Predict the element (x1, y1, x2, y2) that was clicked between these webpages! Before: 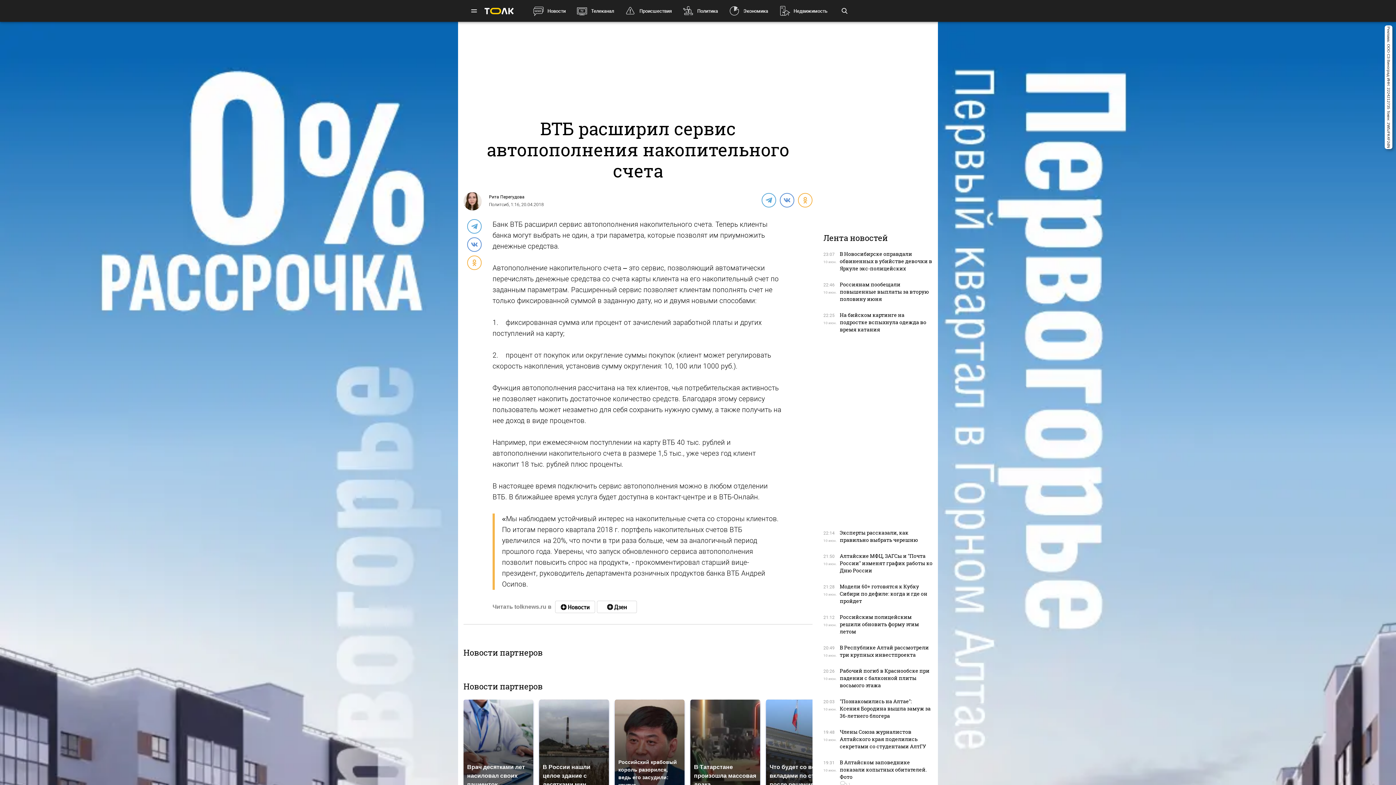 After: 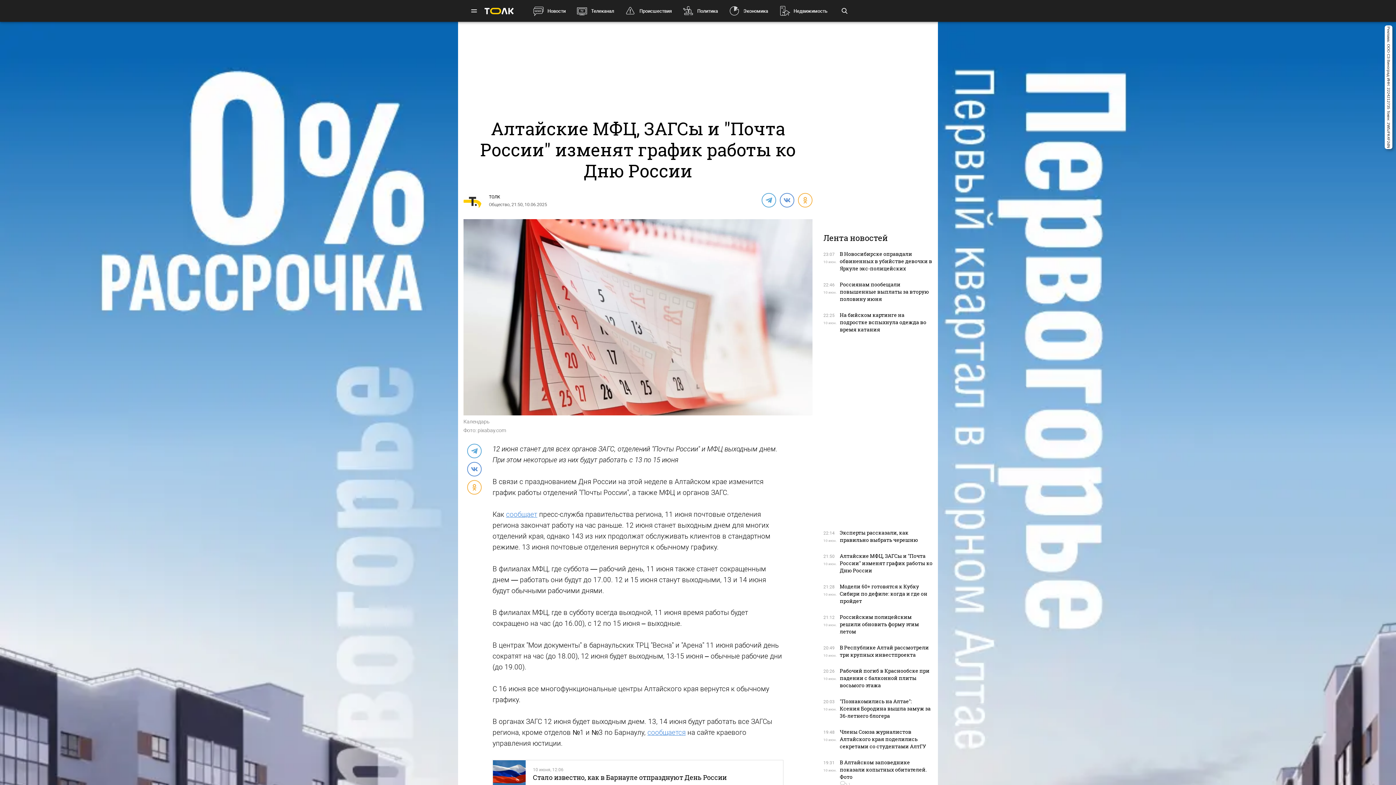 Action: bbox: (840, 552, 932, 574) label: Алтайские МФЦ, ЗАГСы и "Почта России" изменят график работы ко Дню России